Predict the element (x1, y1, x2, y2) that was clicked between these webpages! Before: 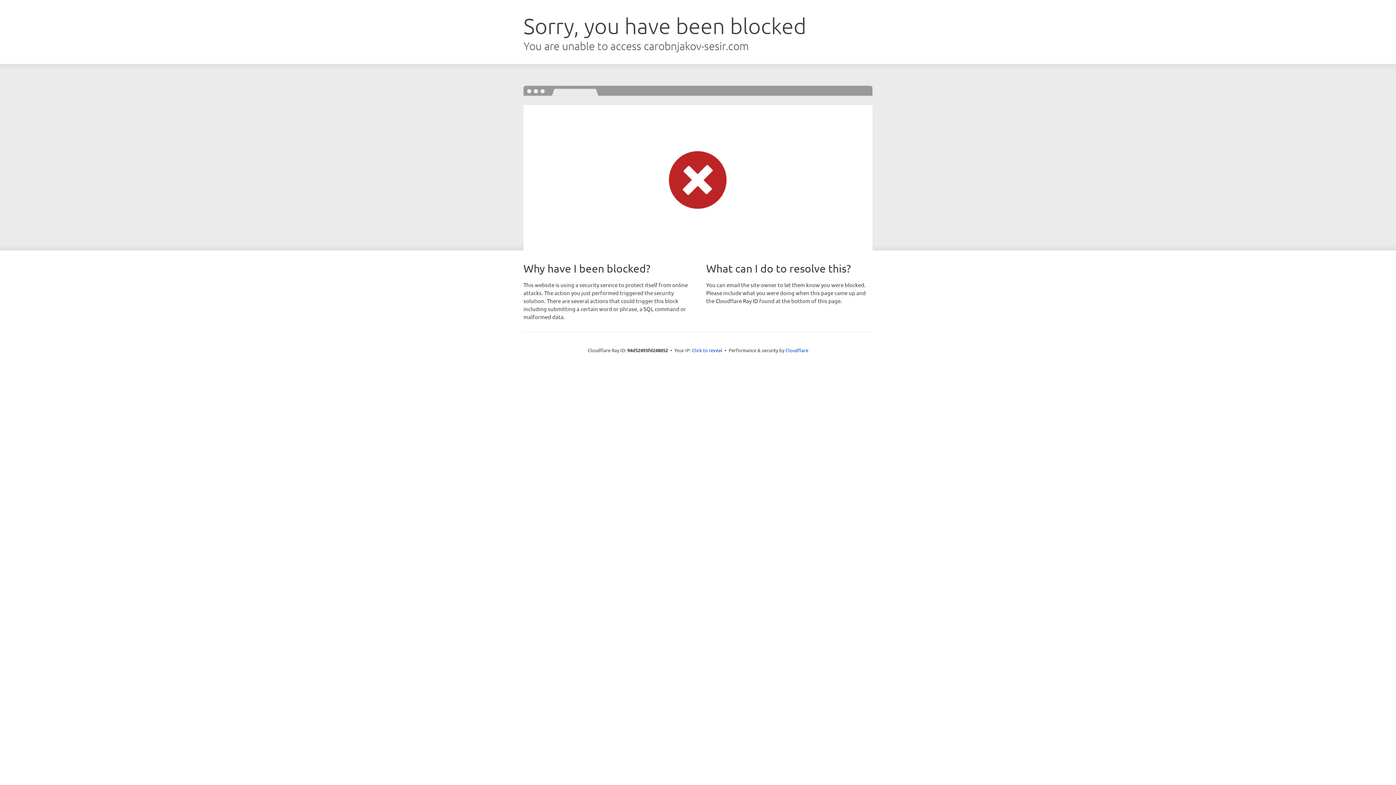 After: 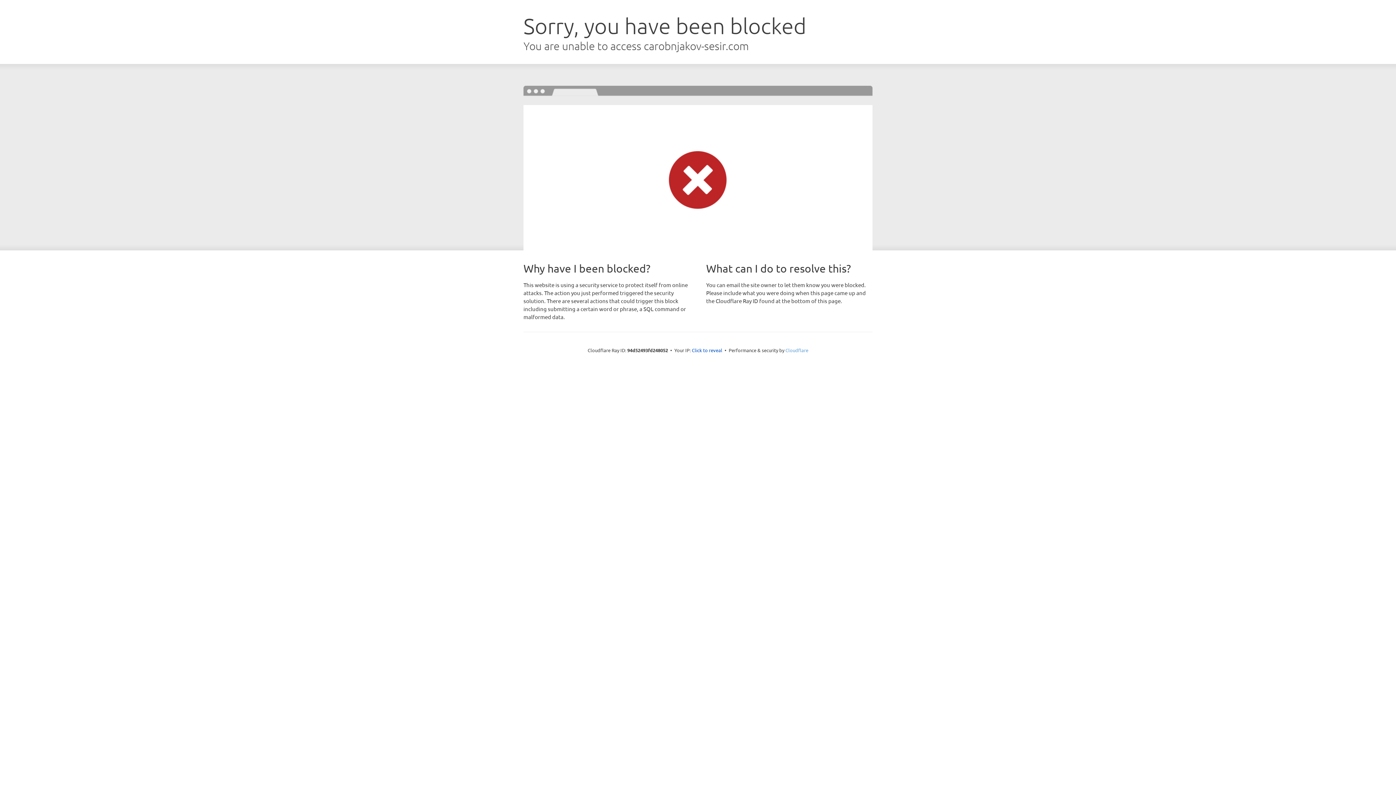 Action: bbox: (785, 347, 808, 353) label: Cloudflare